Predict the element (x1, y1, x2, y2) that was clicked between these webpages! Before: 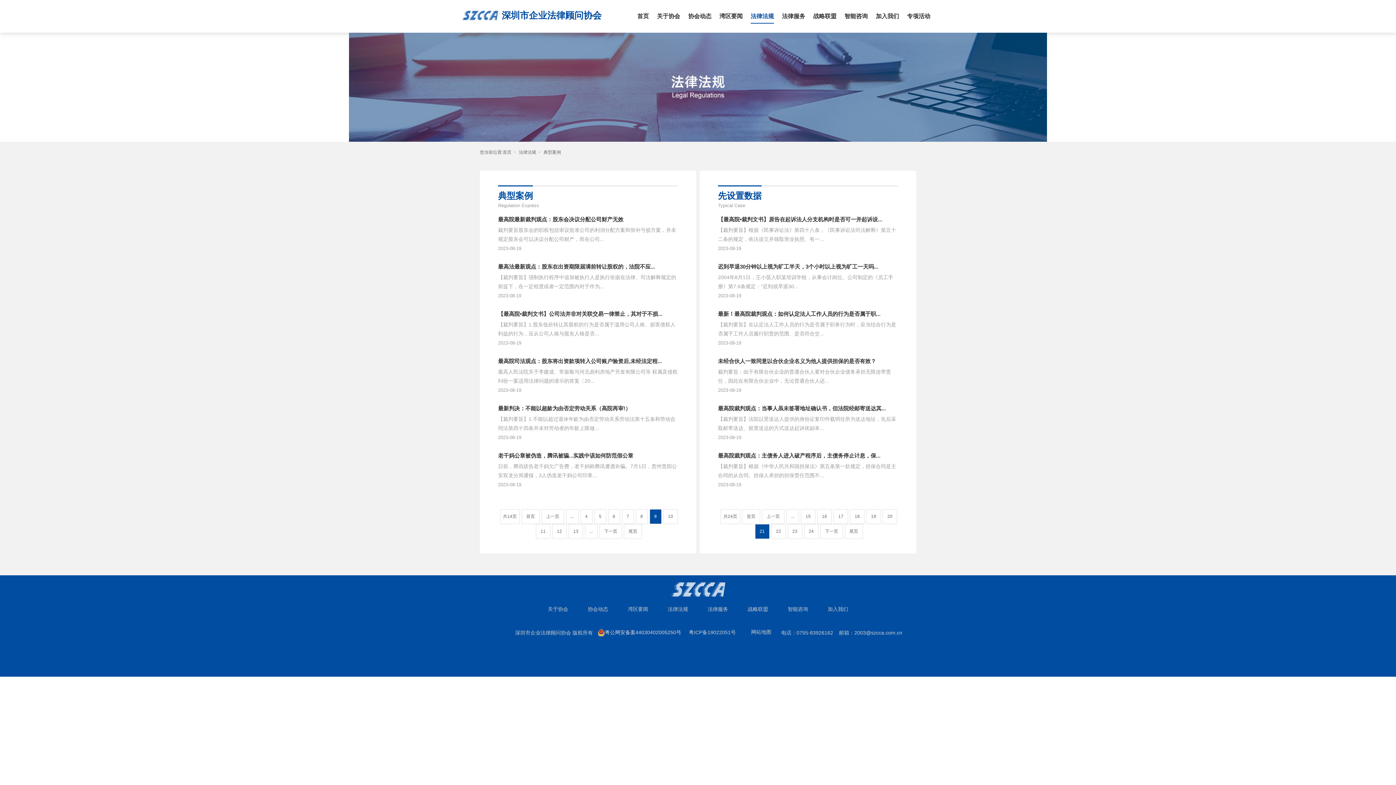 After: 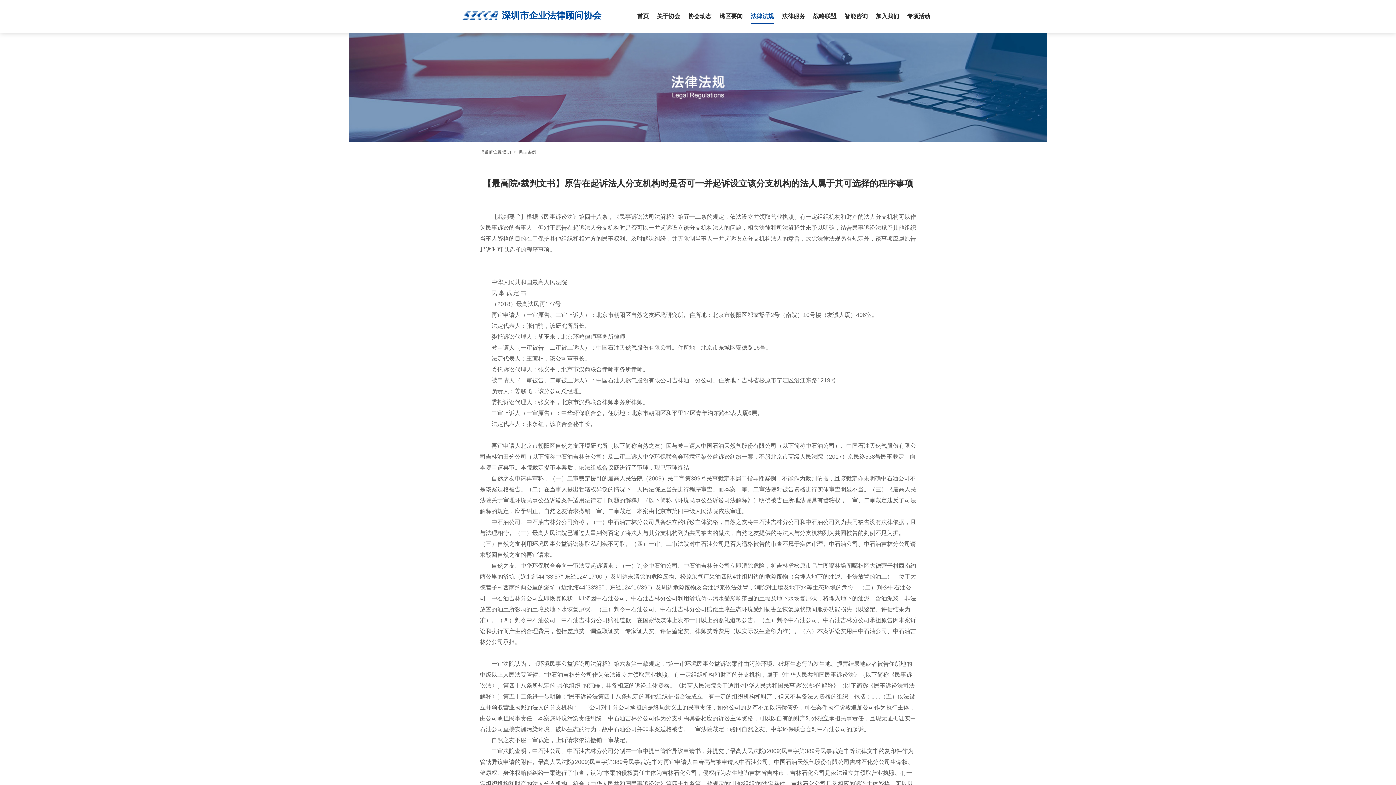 Action: label: 2023-08-19 bbox: (718, 245, 741, 251)